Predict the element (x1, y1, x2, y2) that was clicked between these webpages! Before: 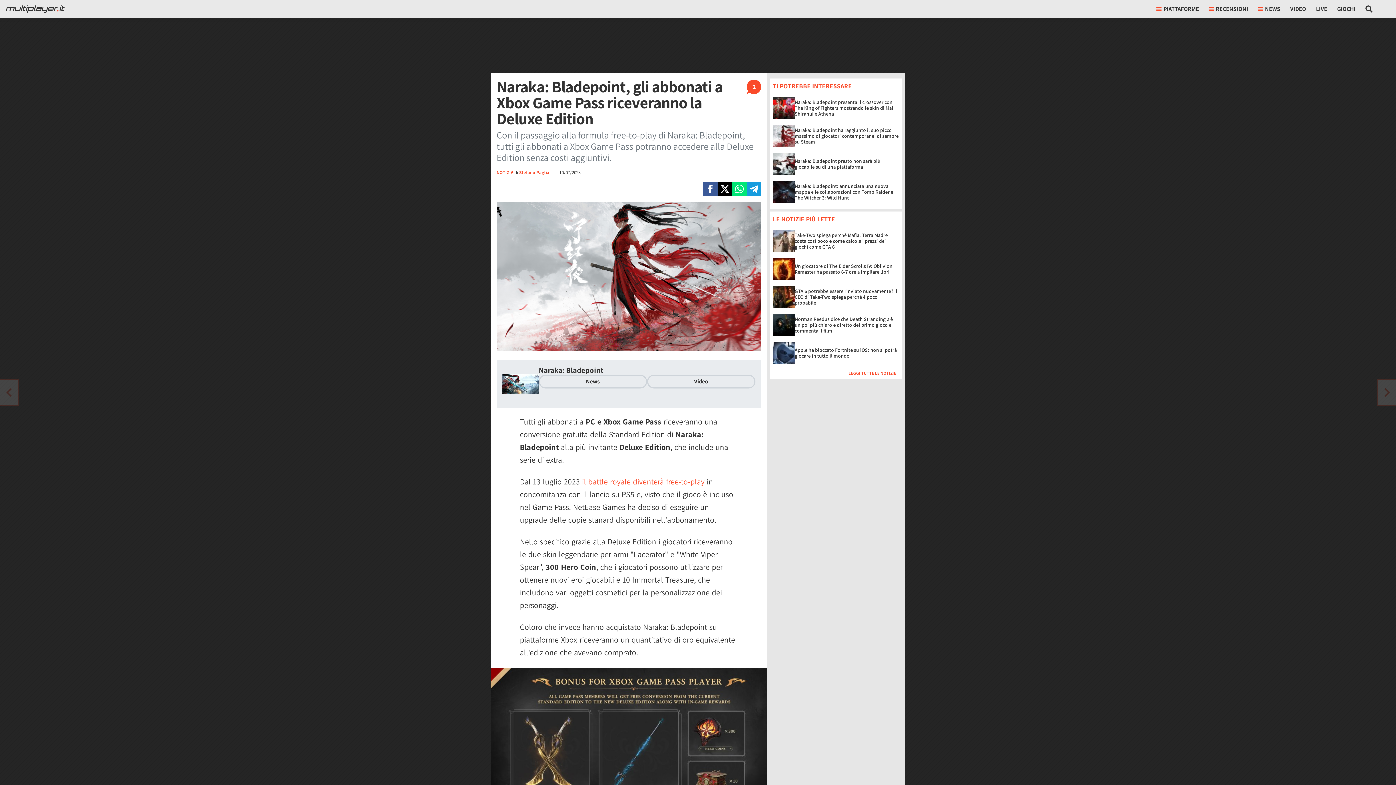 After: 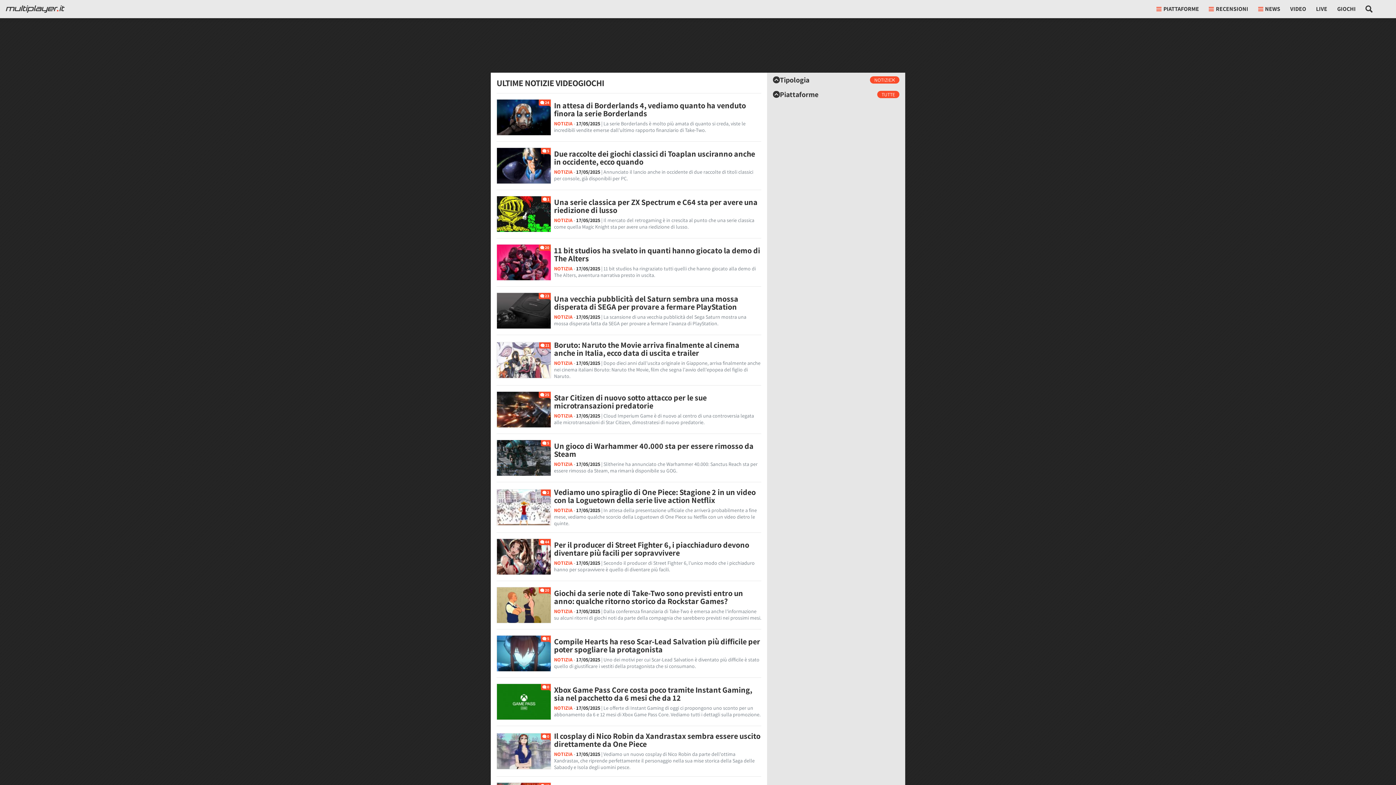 Action: bbox: (773, 366, 899, 376) label: LEGGI TUTTE LE NOTIZIE